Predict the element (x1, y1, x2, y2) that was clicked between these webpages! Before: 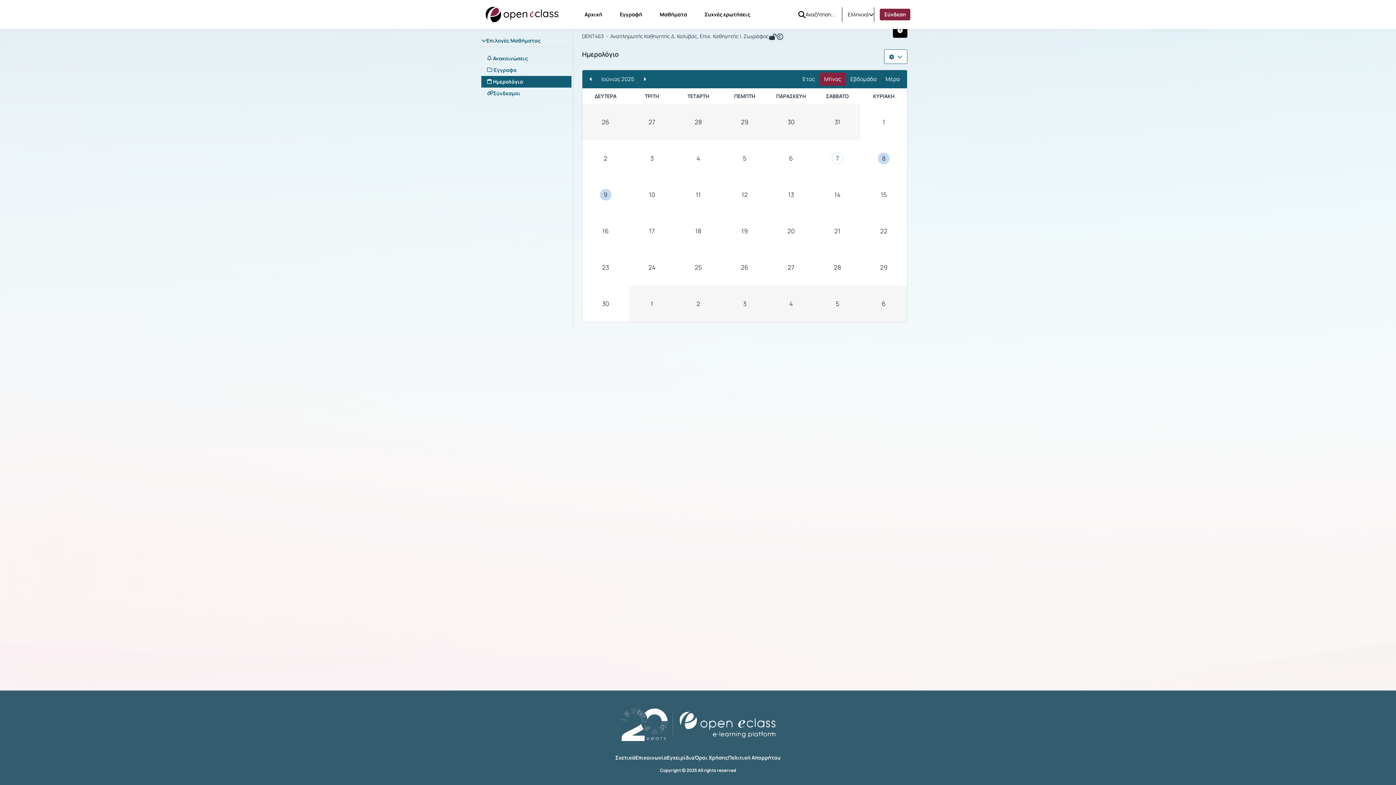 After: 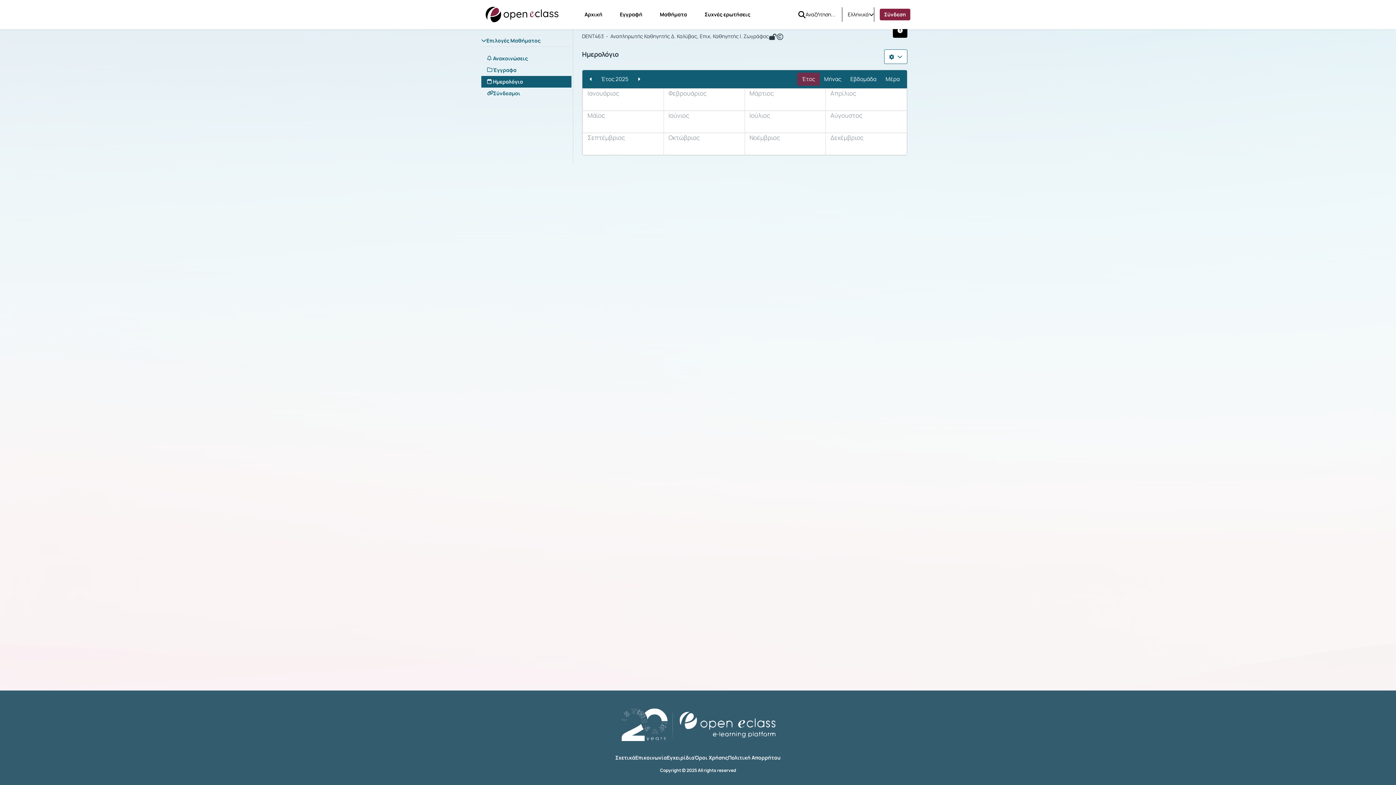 Action: label: Έτος bbox: (797, 72, 820, 85)